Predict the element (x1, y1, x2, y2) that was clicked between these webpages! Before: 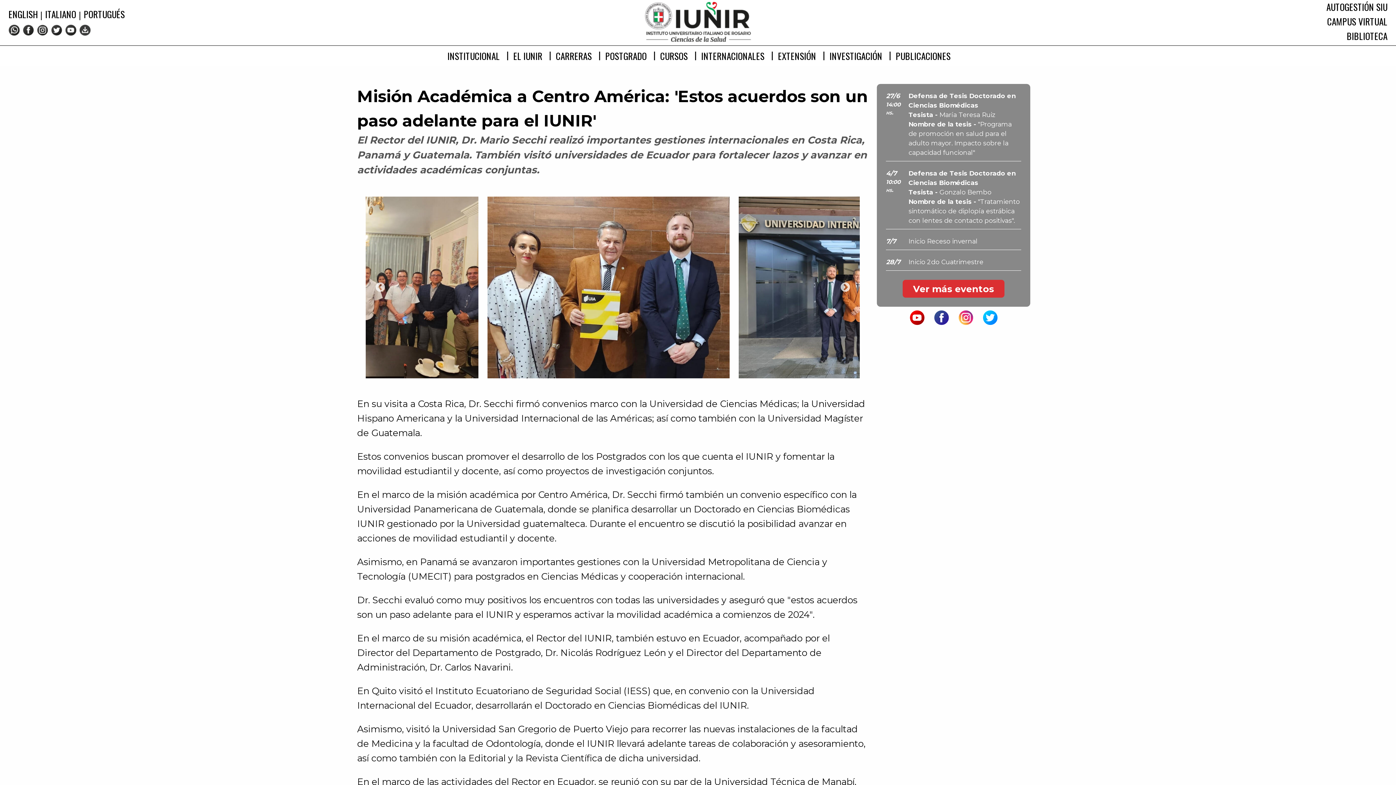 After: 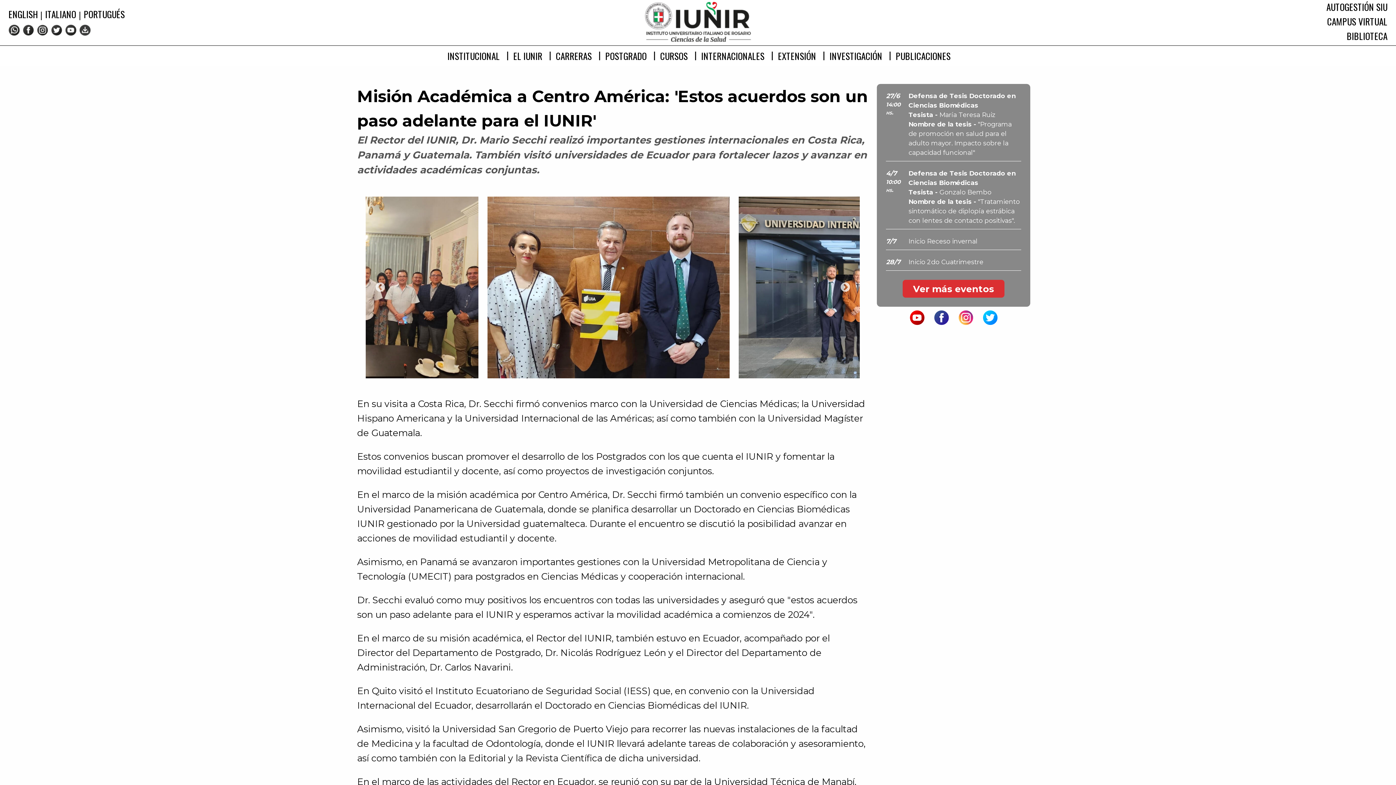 Action: label: CAMPUS VIRTUAL bbox: (1327, 14, 1387, 28)